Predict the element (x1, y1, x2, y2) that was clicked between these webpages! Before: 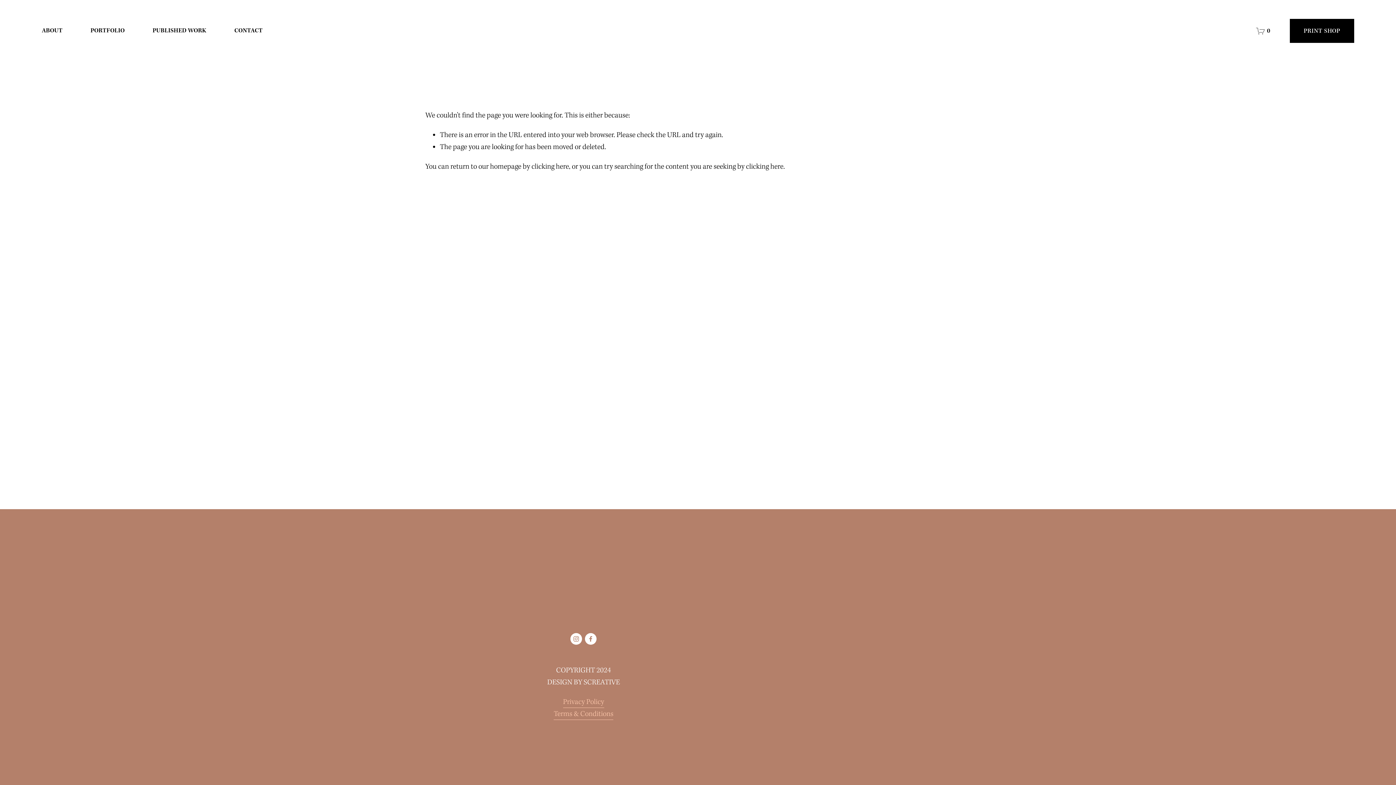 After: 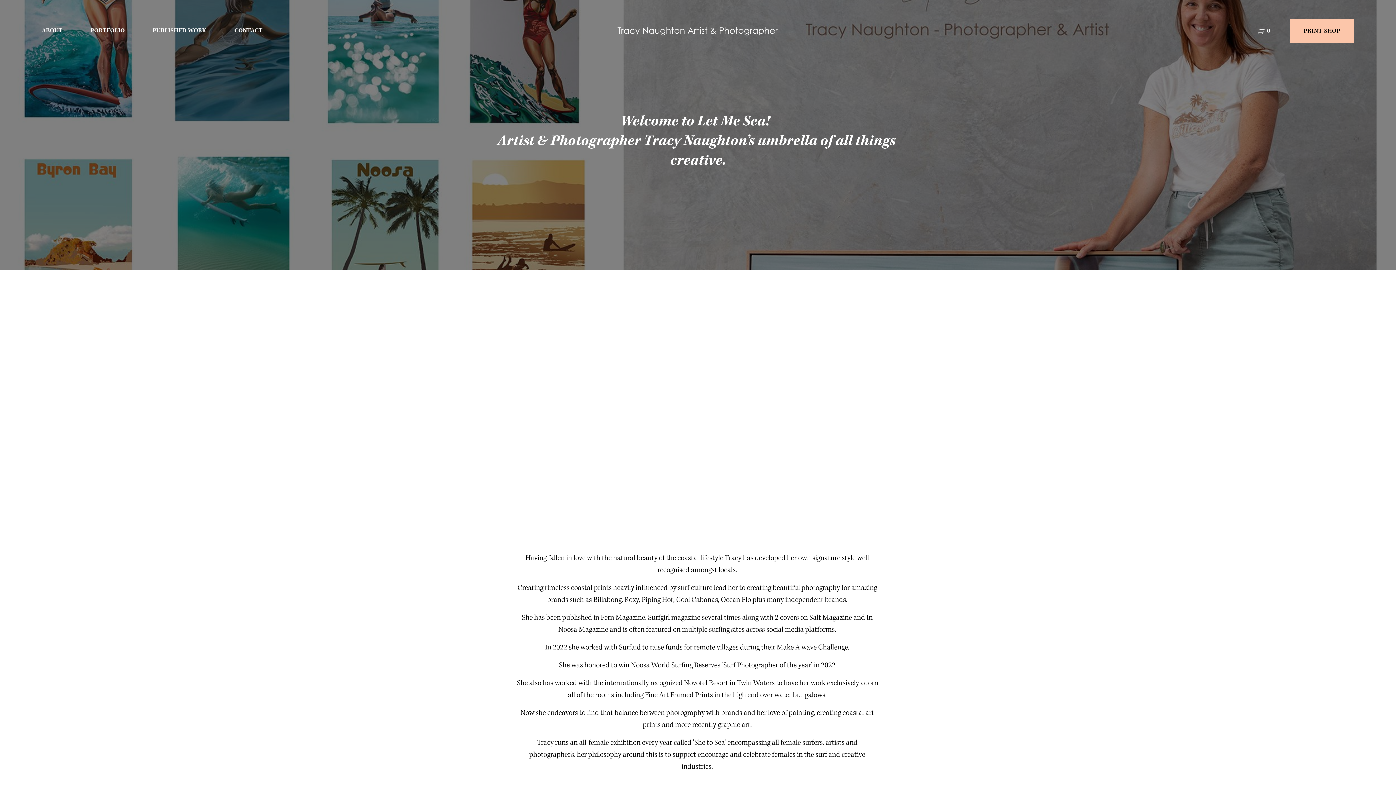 Action: label: ABOUT bbox: (41, 25, 62, 36)